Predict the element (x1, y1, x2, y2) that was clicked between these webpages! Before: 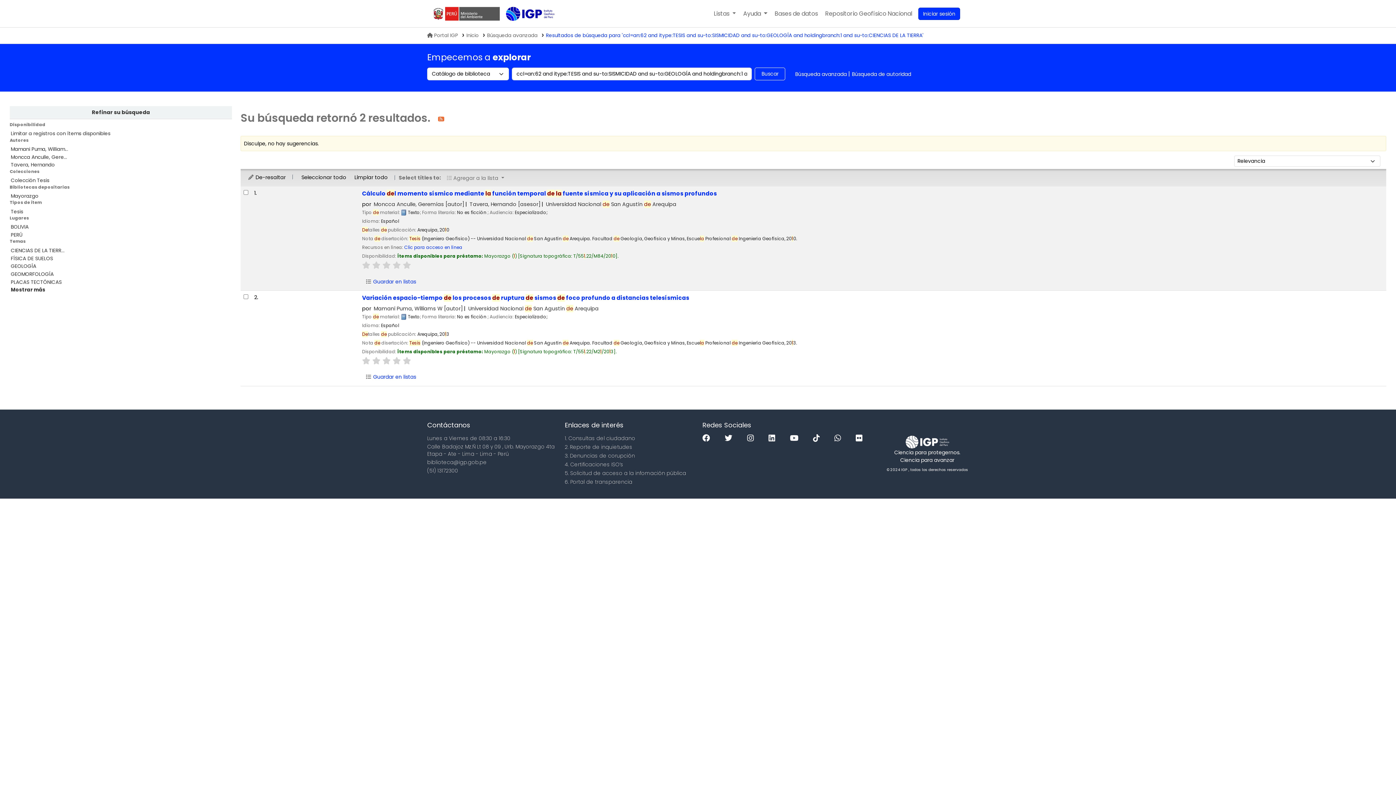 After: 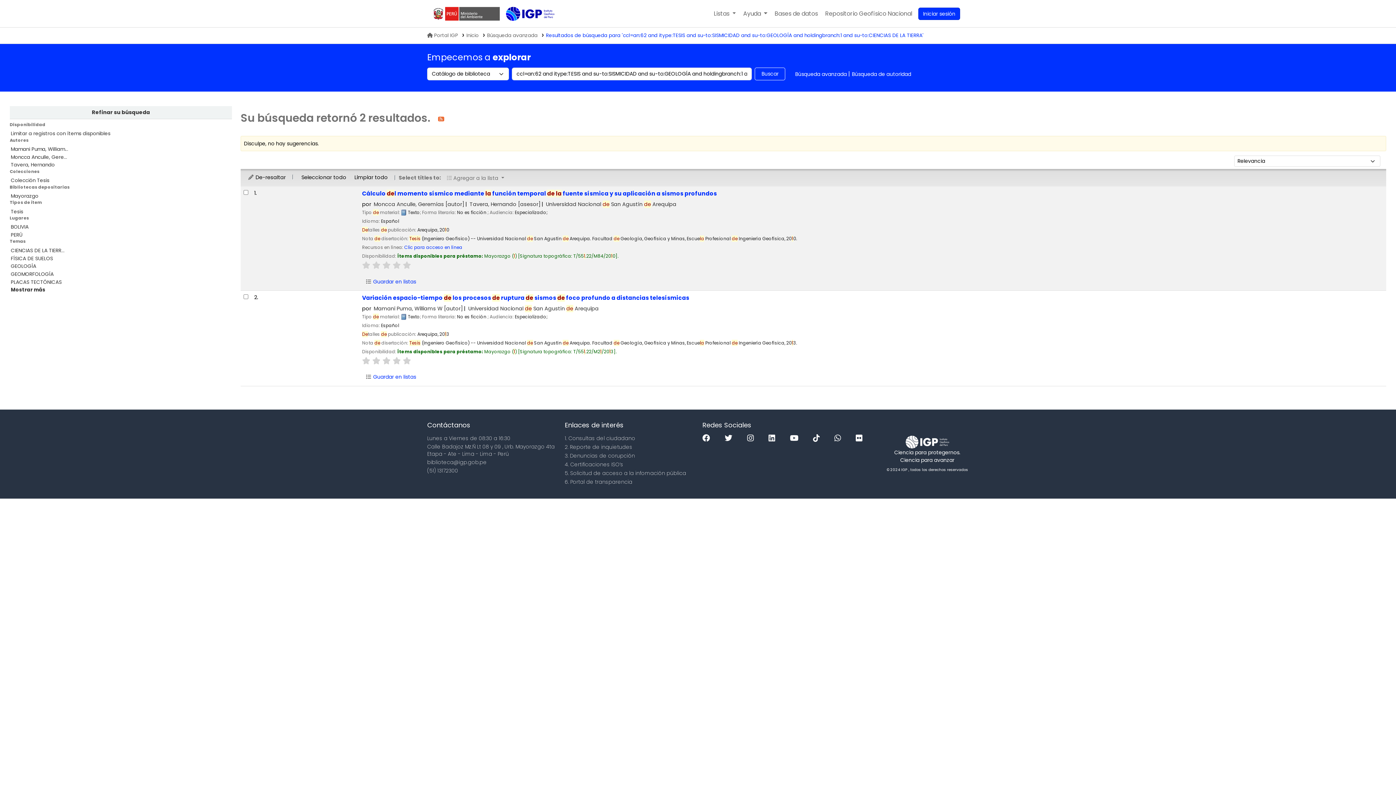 Action: bbox: (362, 357, 370, 364)